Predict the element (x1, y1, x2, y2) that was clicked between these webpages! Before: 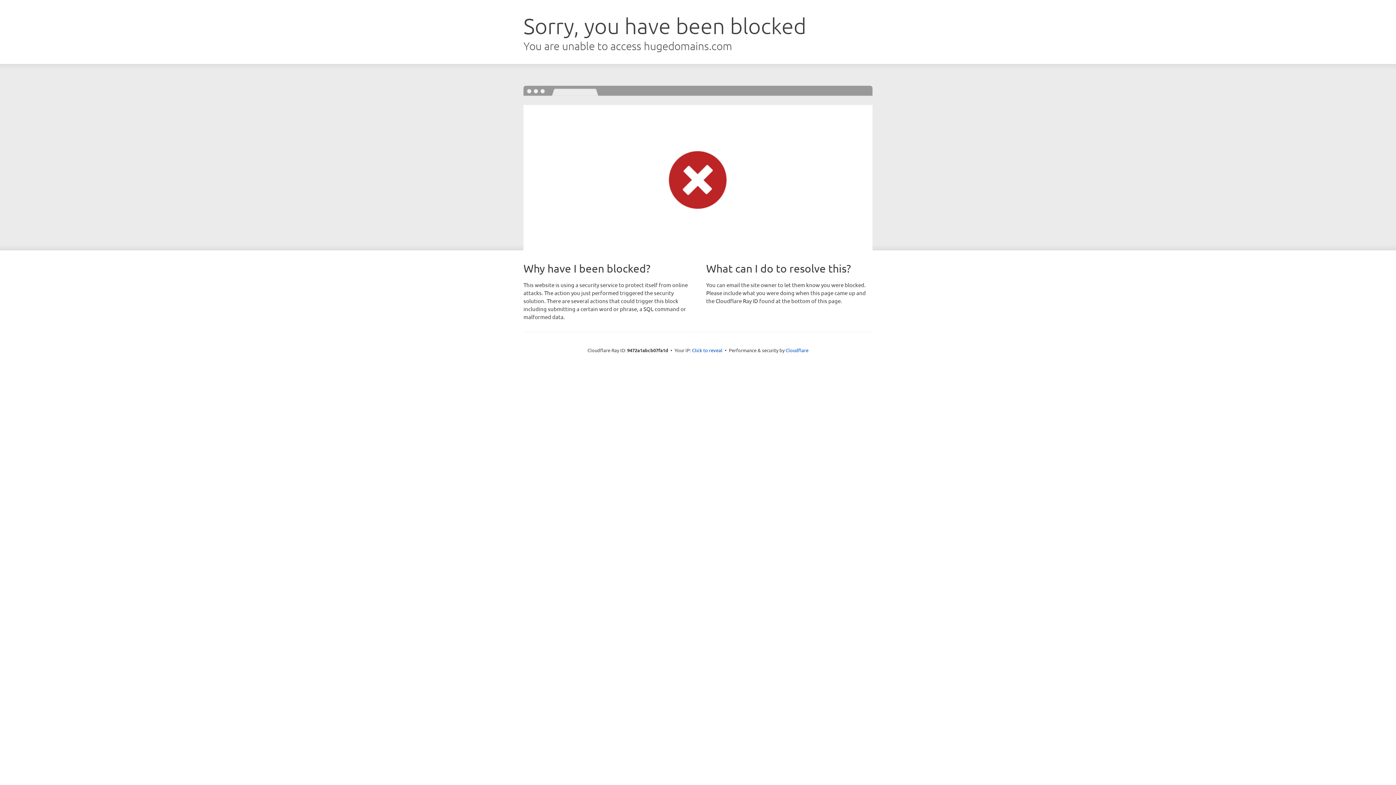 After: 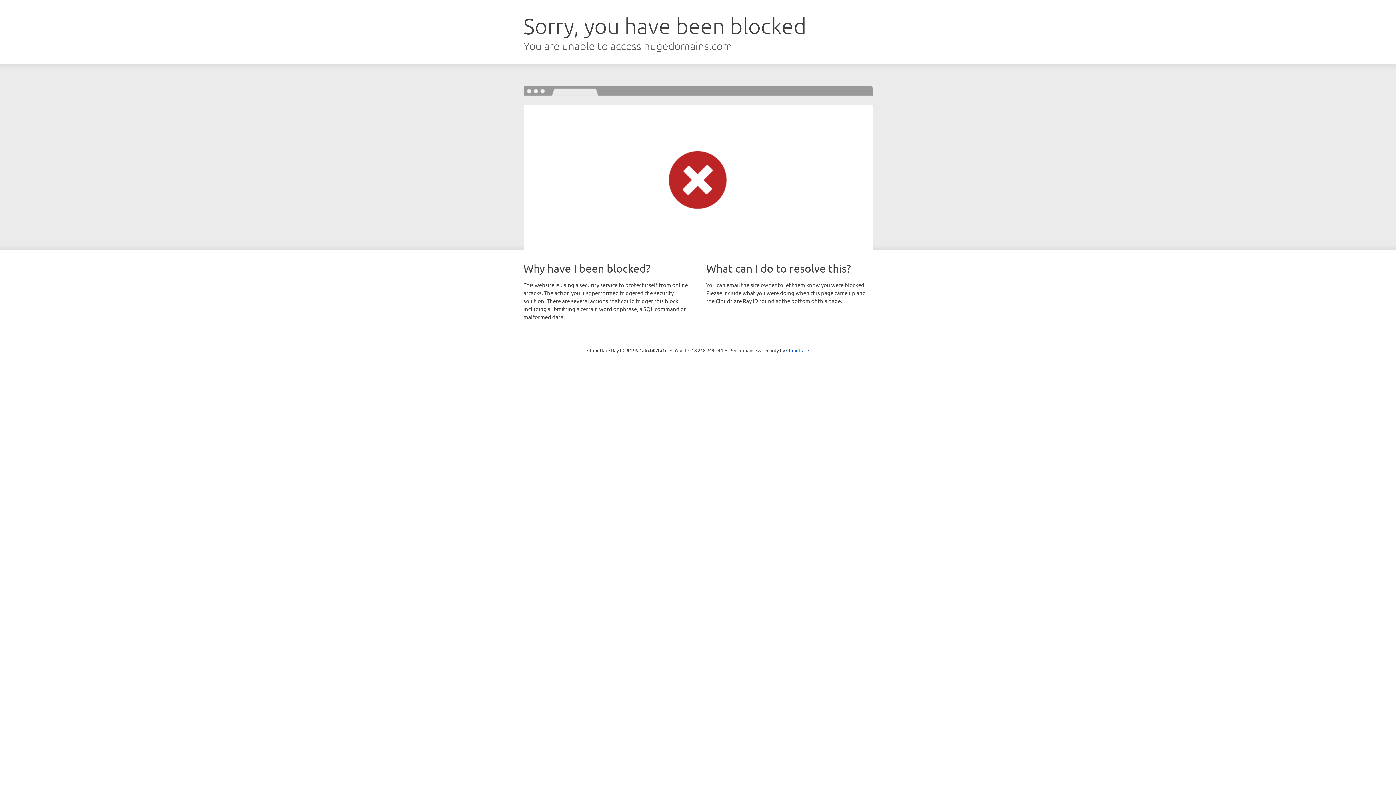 Action: bbox: (692, 346, 722, 353) label: Click to reveal